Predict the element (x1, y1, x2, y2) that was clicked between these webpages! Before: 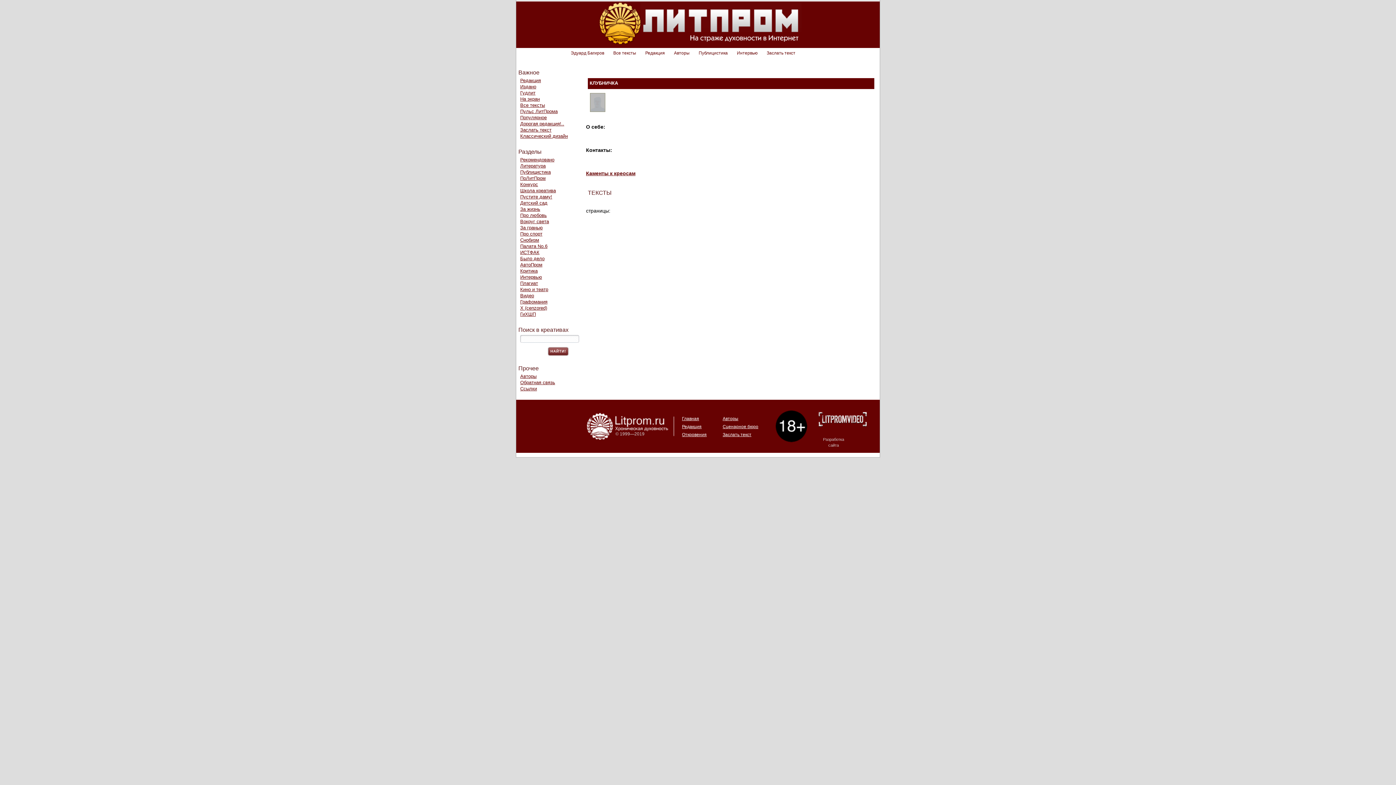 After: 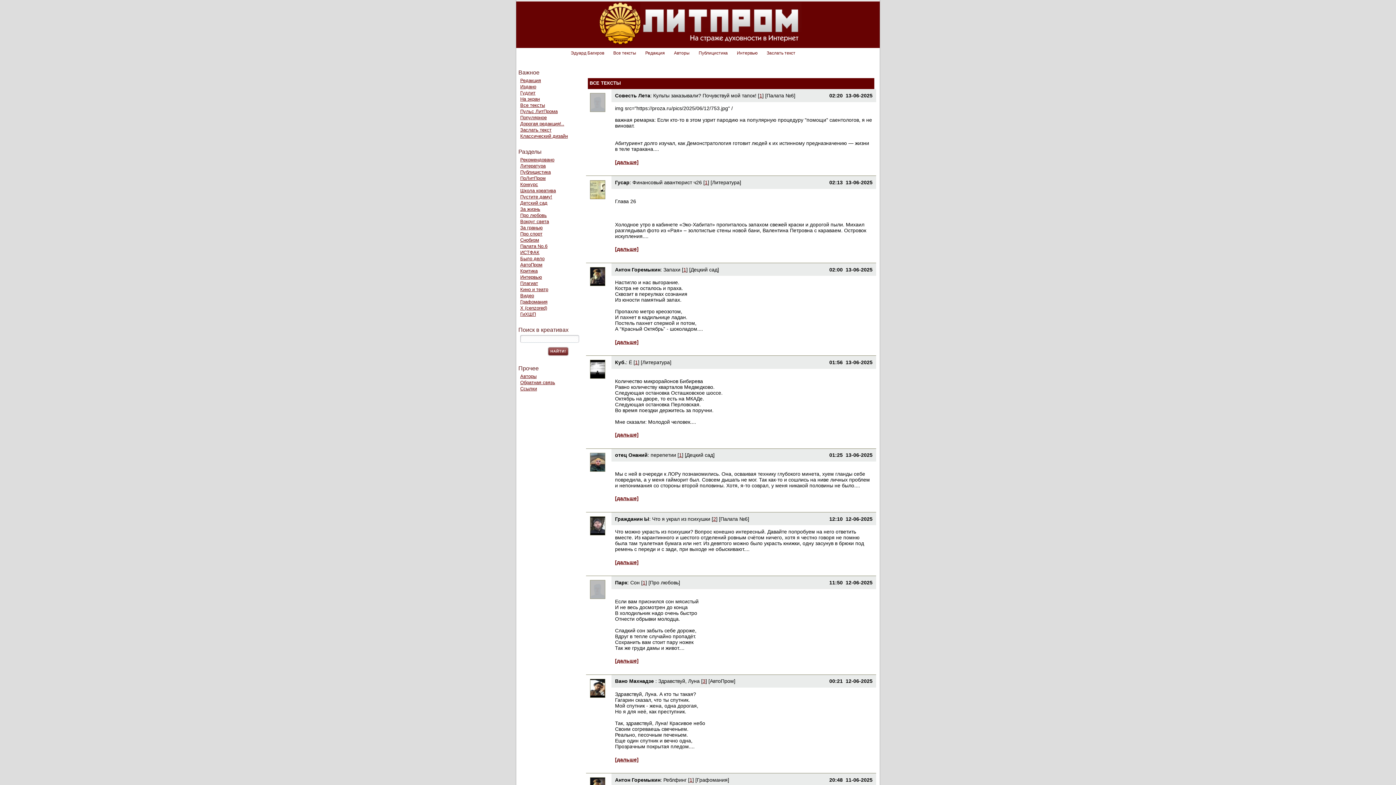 Action: bbox: (604, 50, 636, 56) label: Все тексты